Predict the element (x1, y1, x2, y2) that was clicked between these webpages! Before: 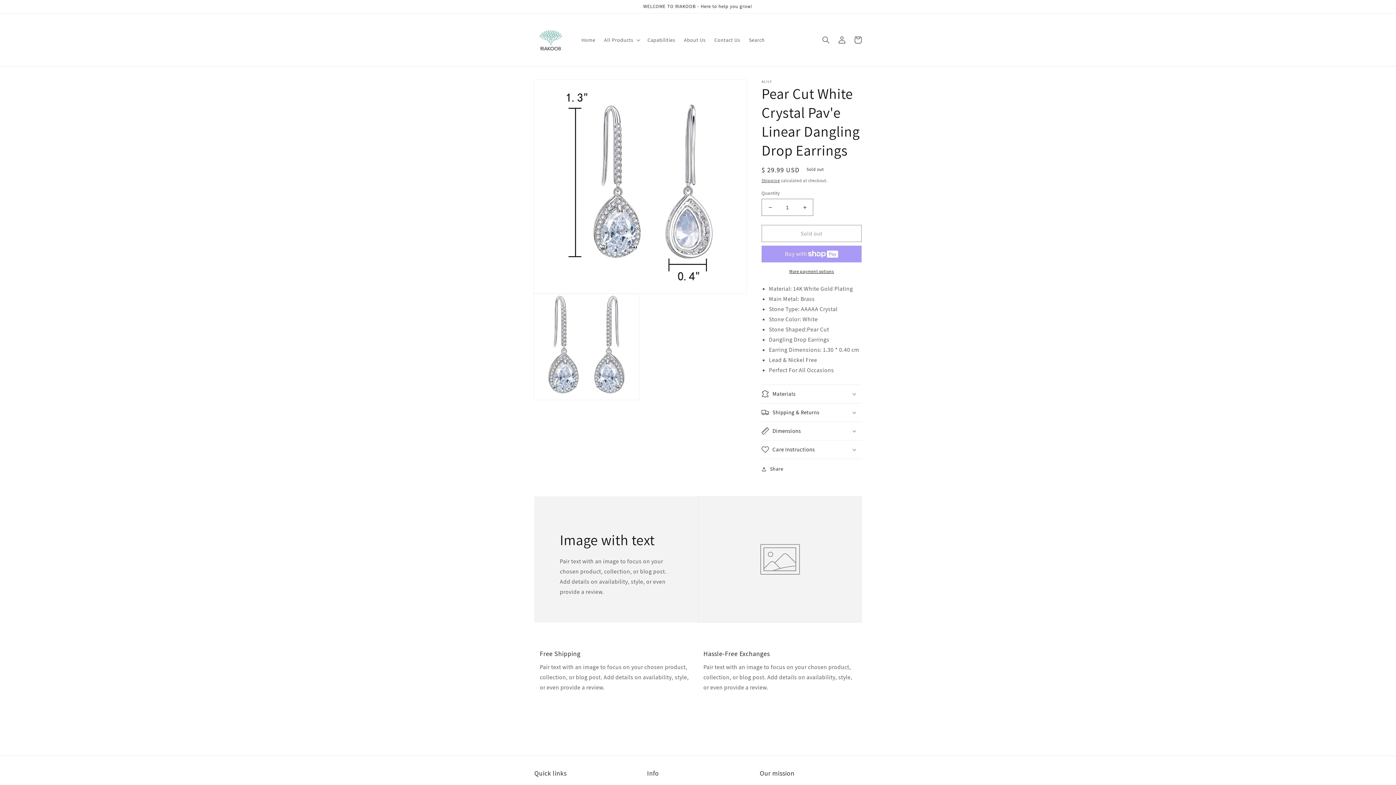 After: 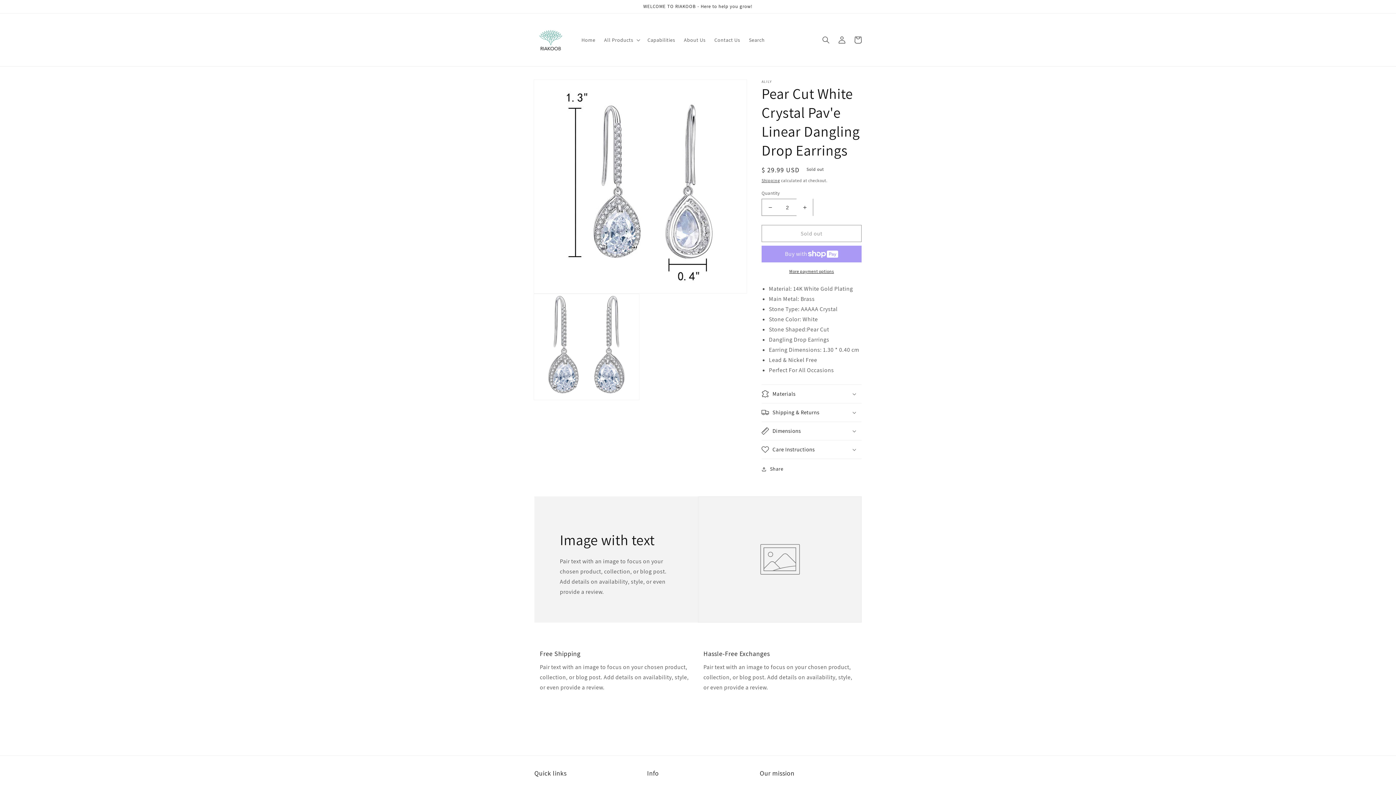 Action: bbox: (796, 198, 813, 216) label: Increase quantity for Pear Cut White Crystal Pav&#39;e Linear Dangling Drop Earrings